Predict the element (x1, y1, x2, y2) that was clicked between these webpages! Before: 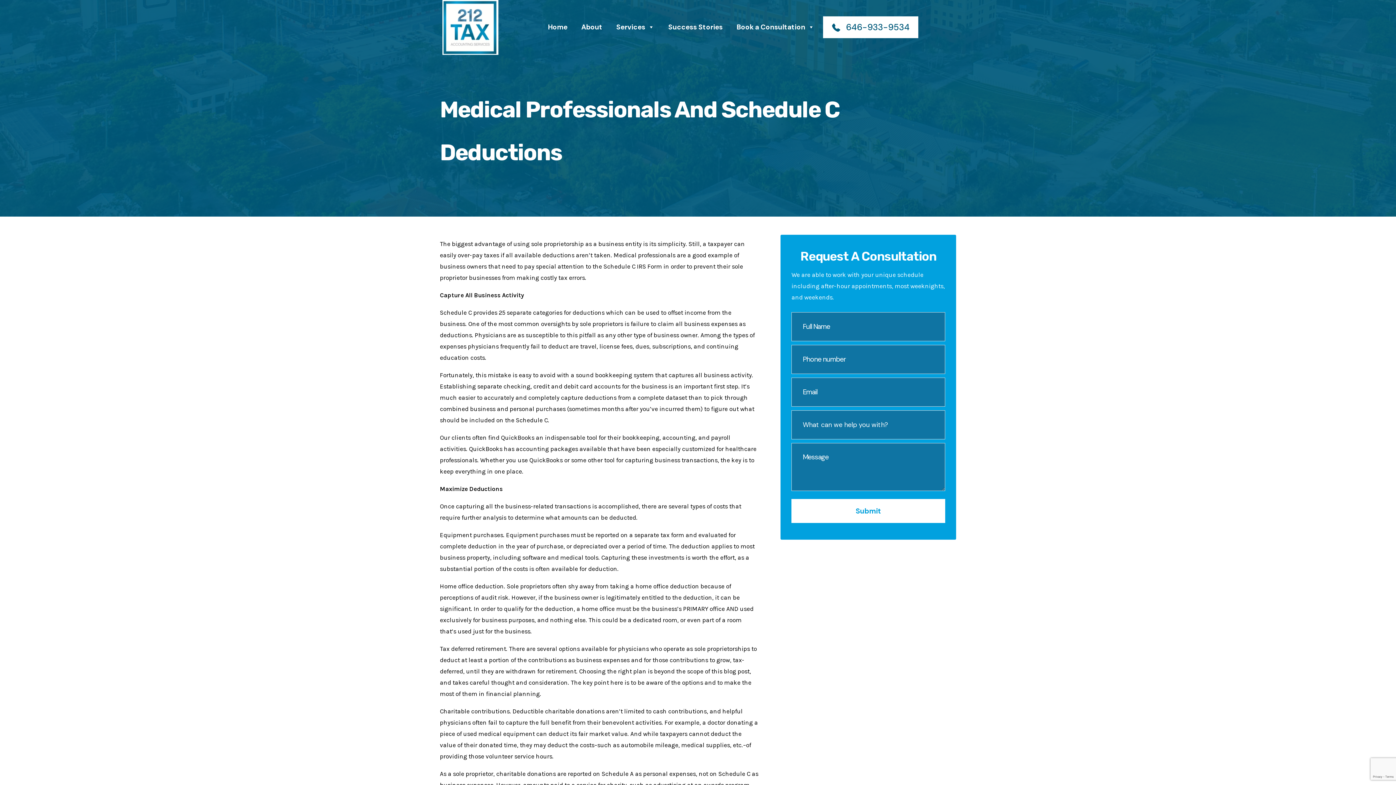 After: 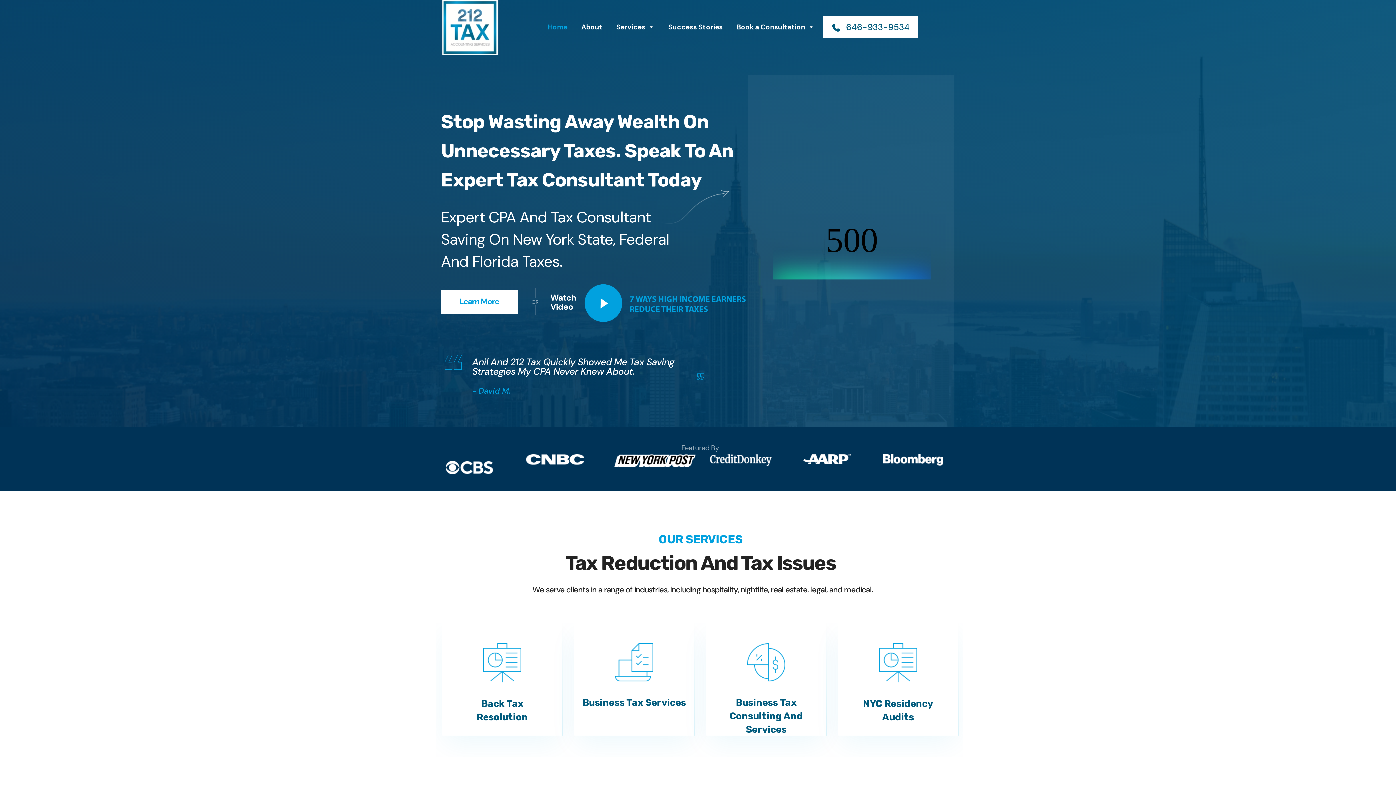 Action: bbox: (442, 23, 498, 30) label: 212 Tax